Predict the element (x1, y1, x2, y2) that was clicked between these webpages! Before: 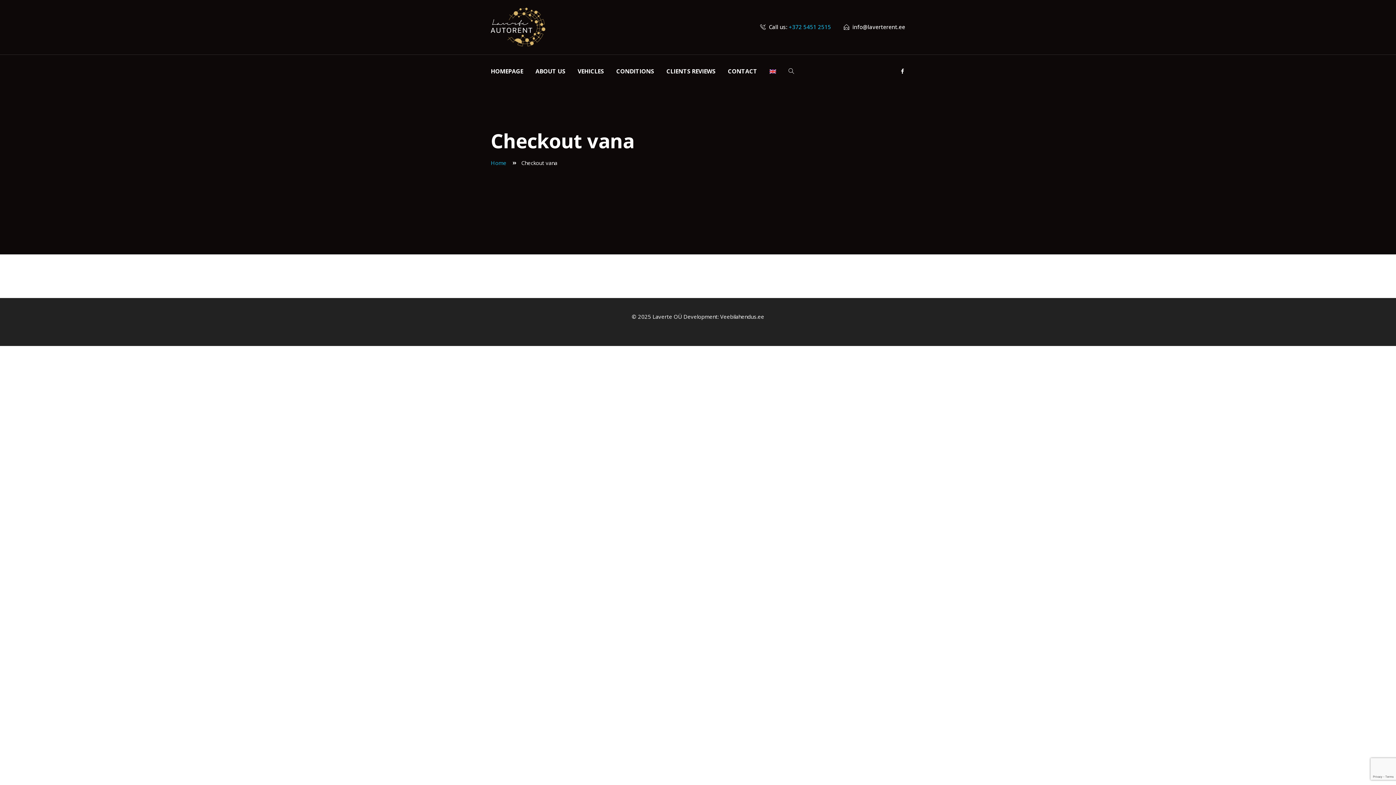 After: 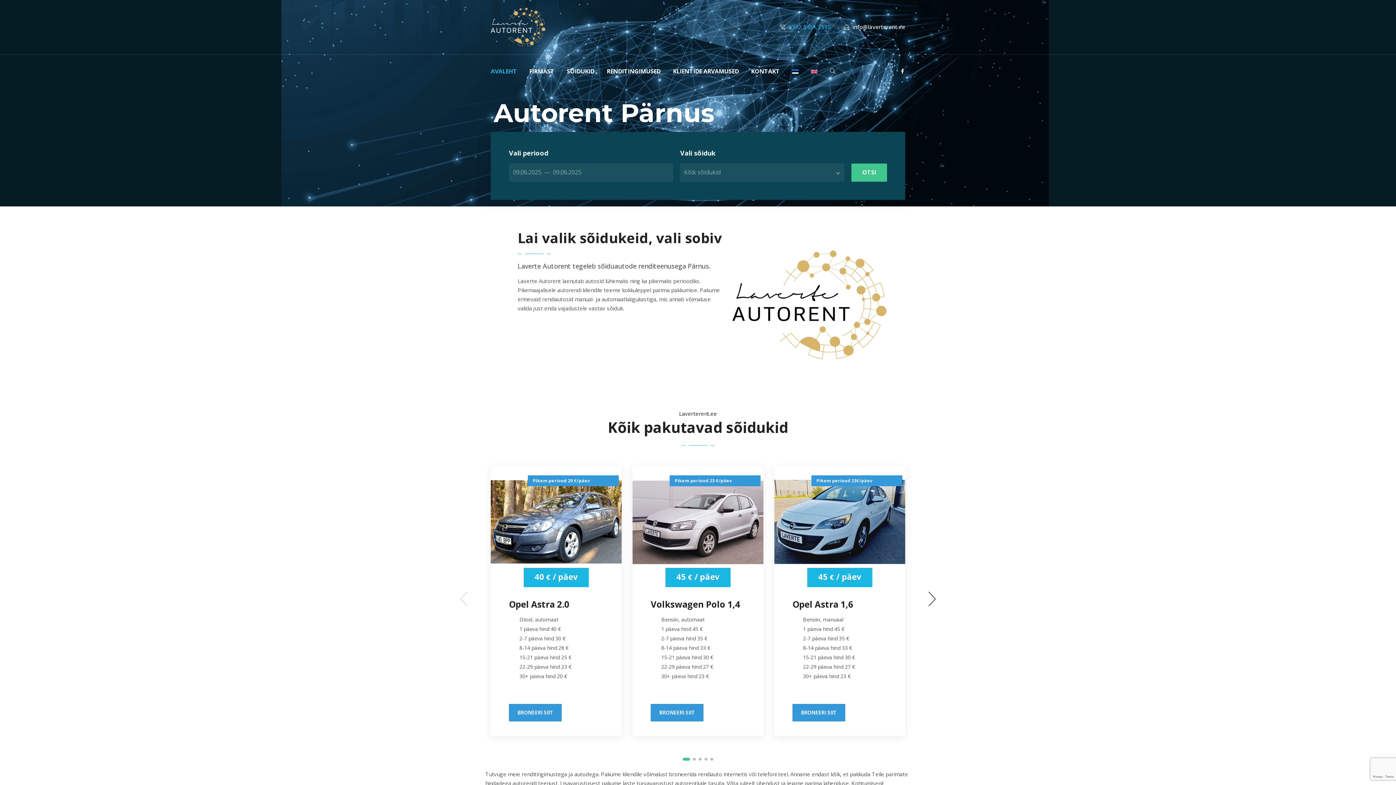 Action: bbox: (652, 313, 682, 320) label: Laverte OÜ